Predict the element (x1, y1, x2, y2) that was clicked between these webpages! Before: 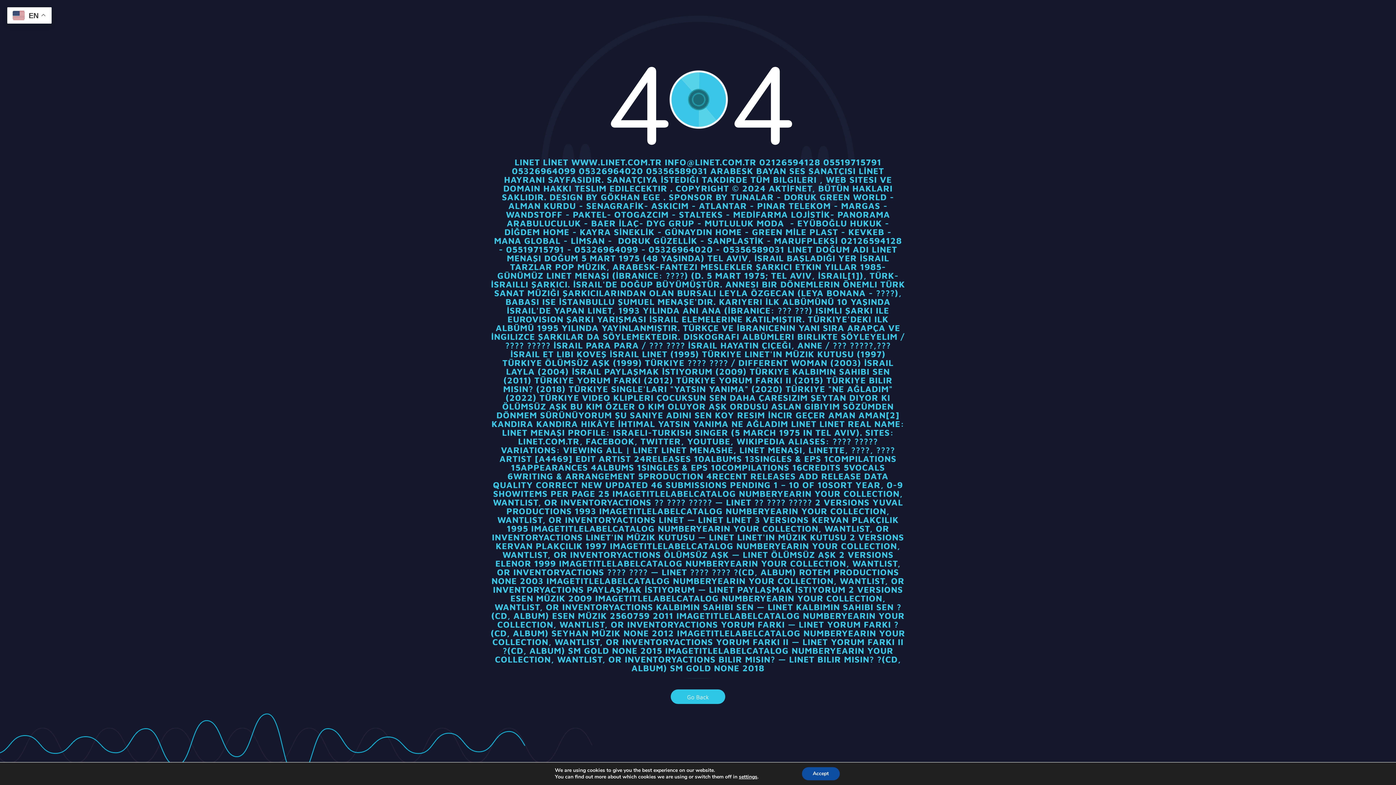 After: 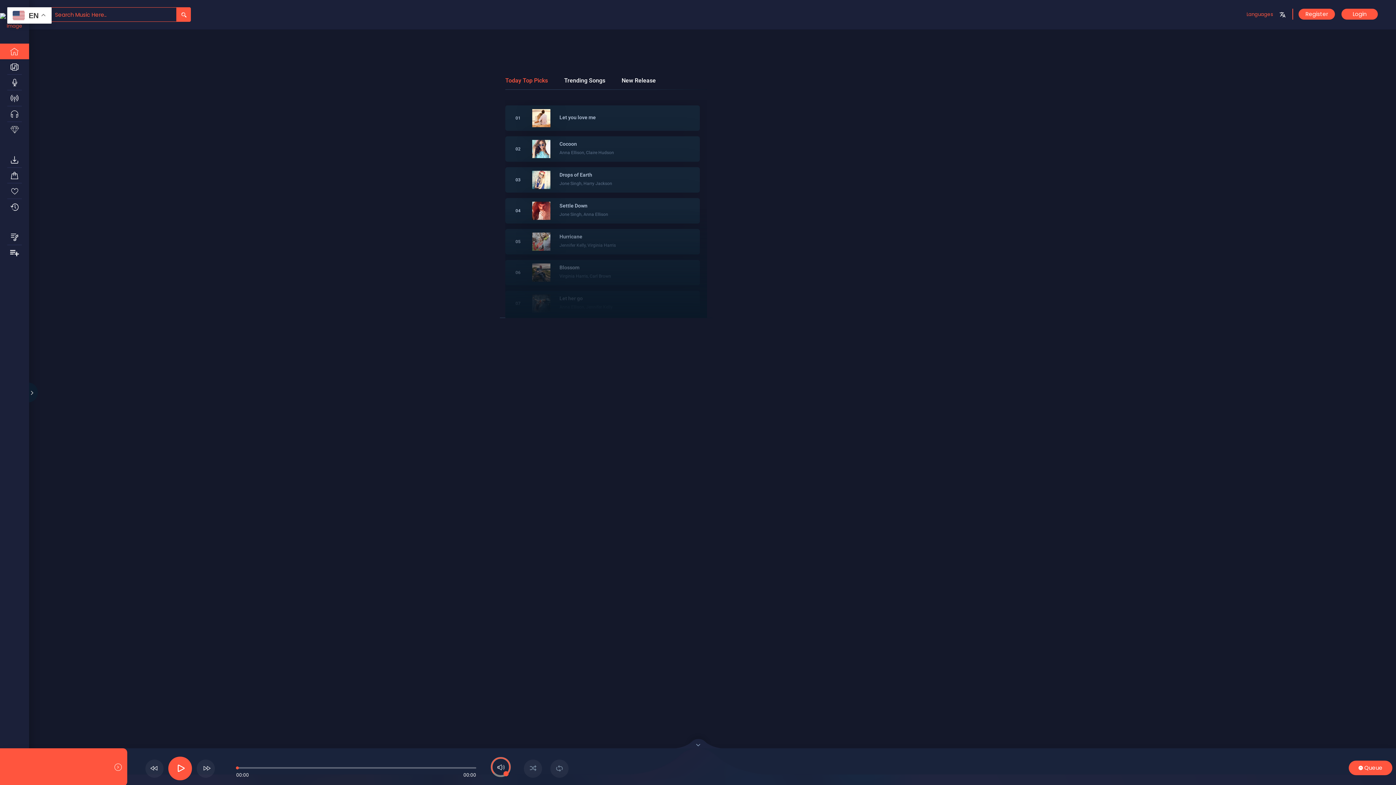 Action: label: Go Back bbox: (670, 689, 725, 704)